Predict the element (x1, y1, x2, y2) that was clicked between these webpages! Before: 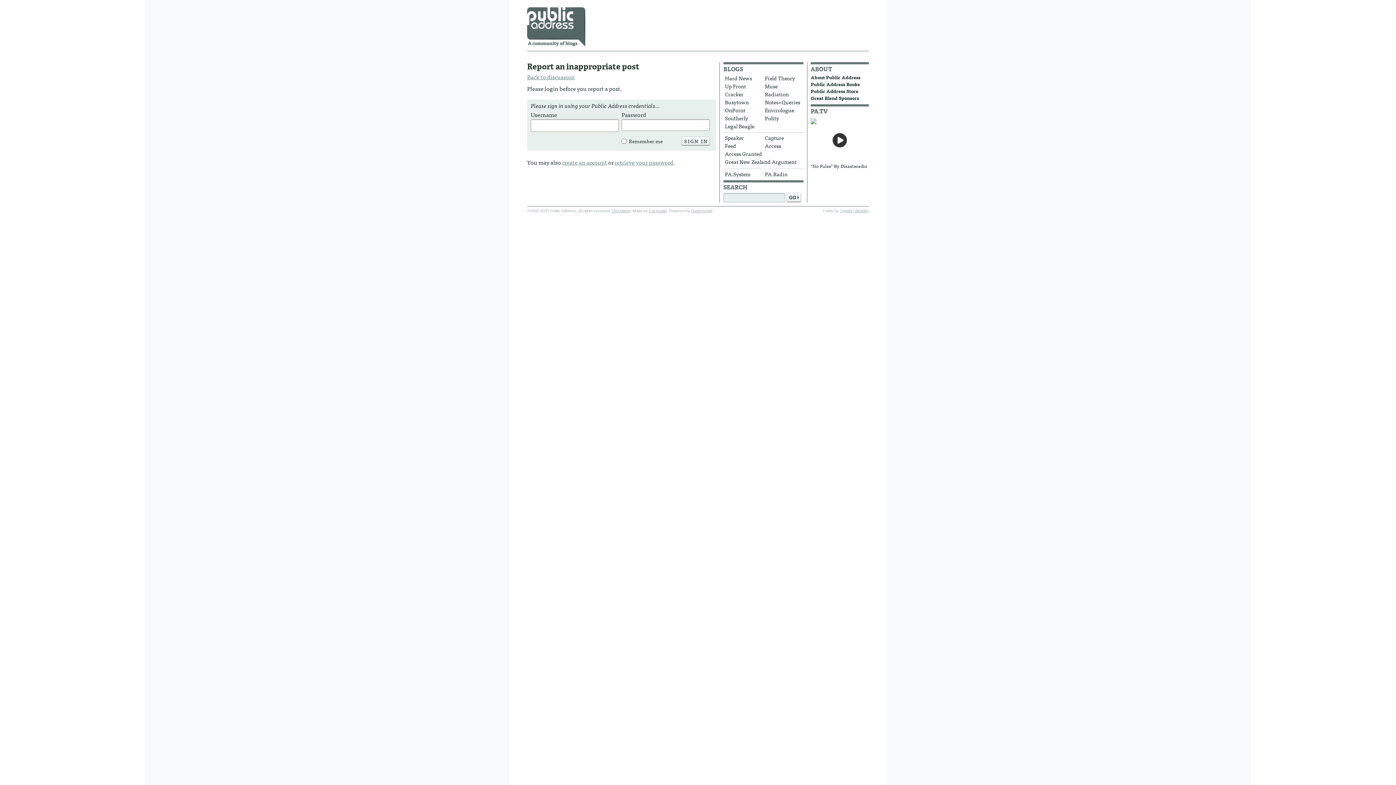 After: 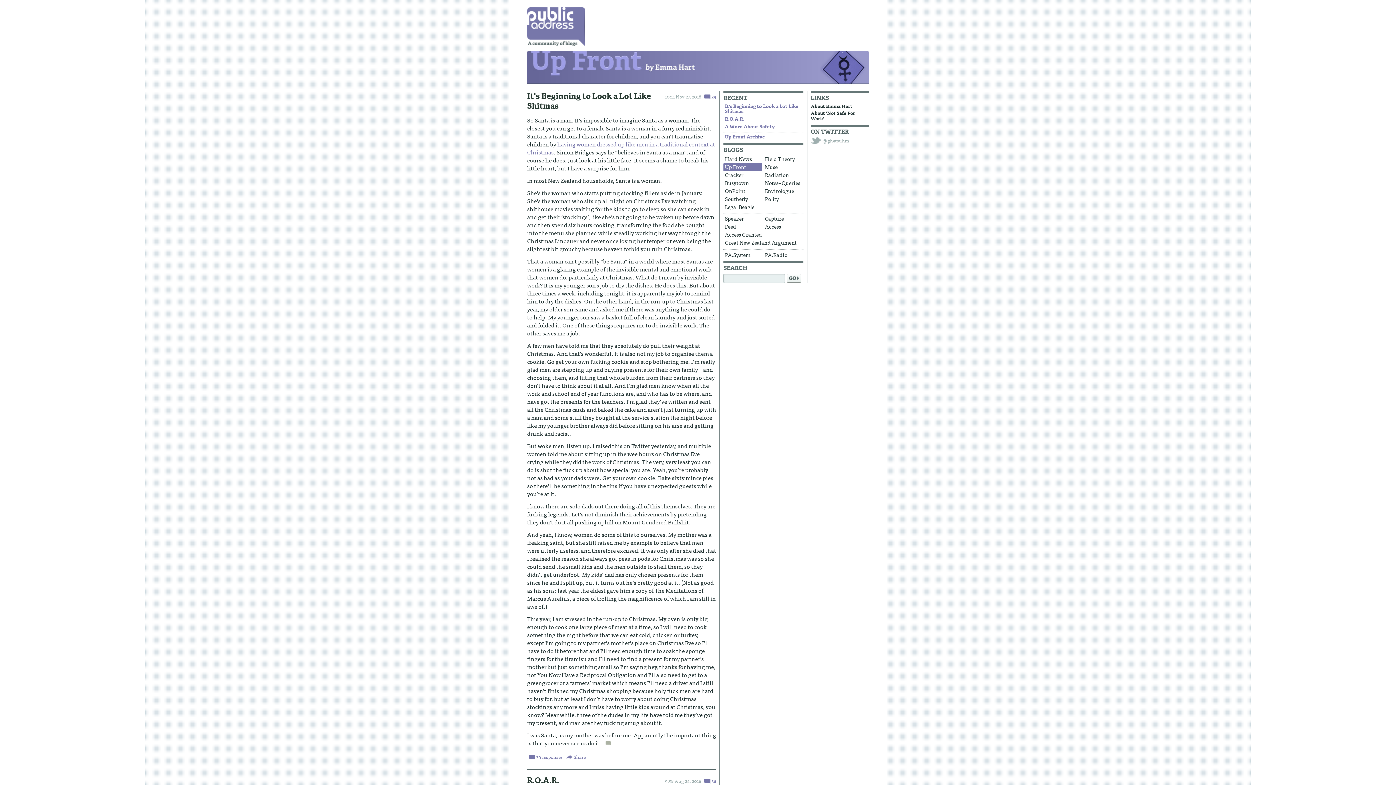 Action: label: Up Front bbox: (723, 82, 762, 90)